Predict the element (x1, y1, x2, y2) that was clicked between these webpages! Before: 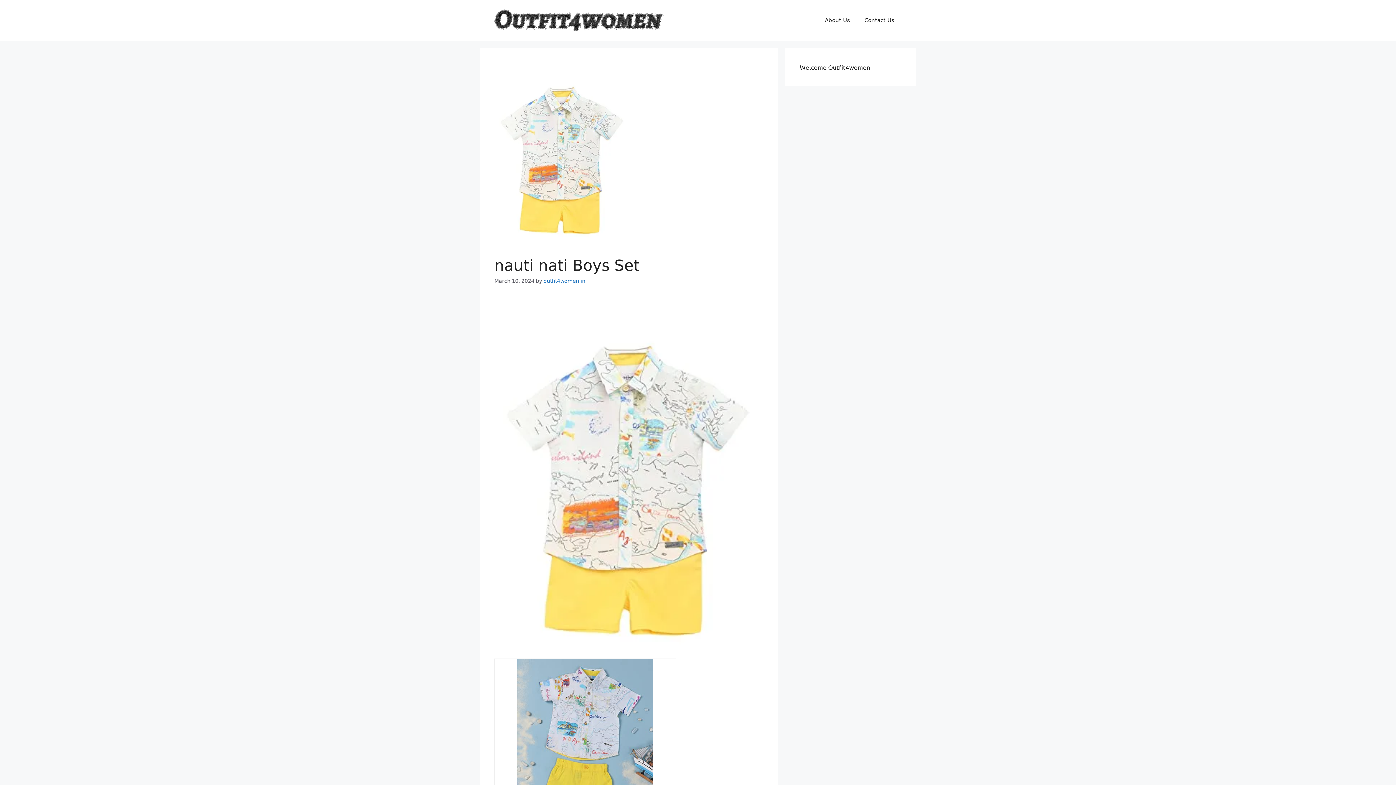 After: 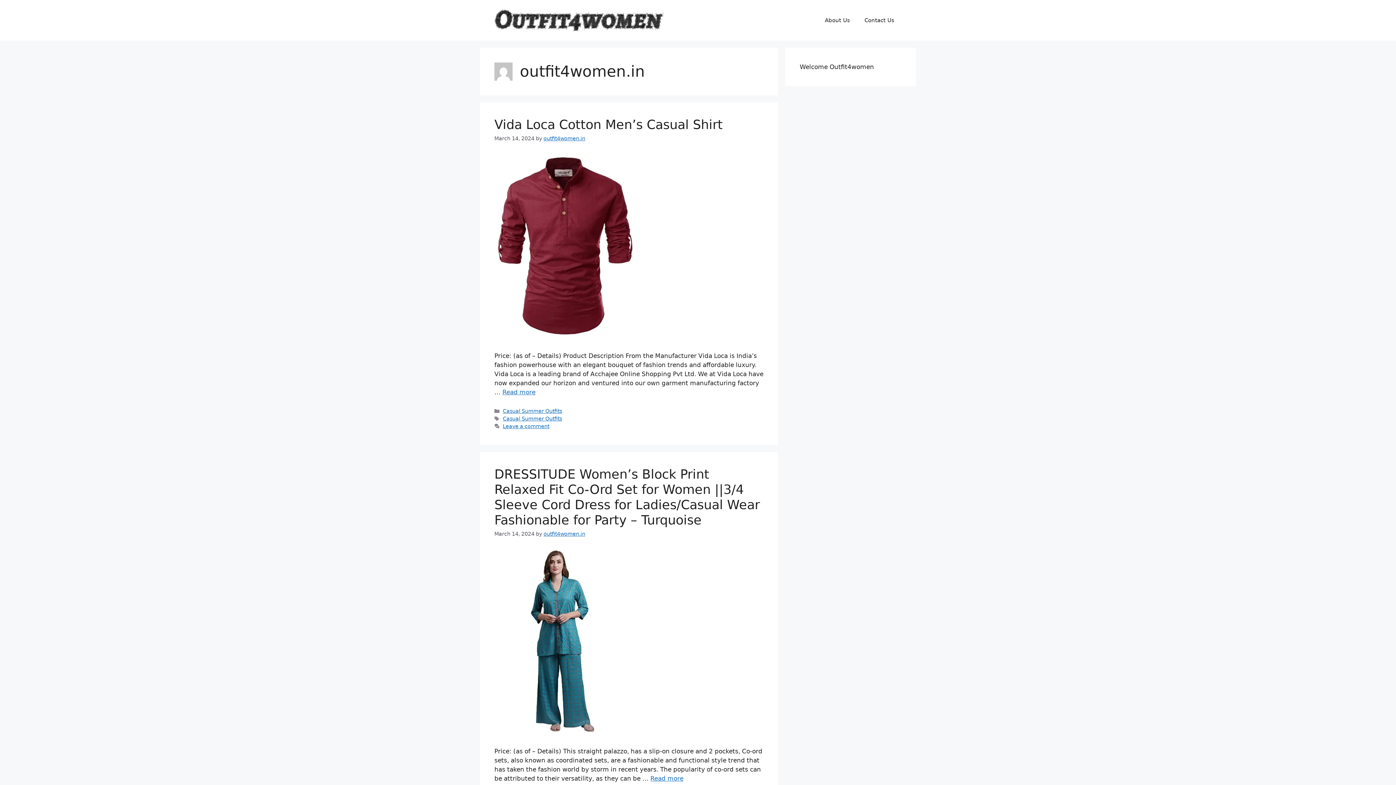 Action: bbox: (543, 278, 585, 284) label: outfit4women.in